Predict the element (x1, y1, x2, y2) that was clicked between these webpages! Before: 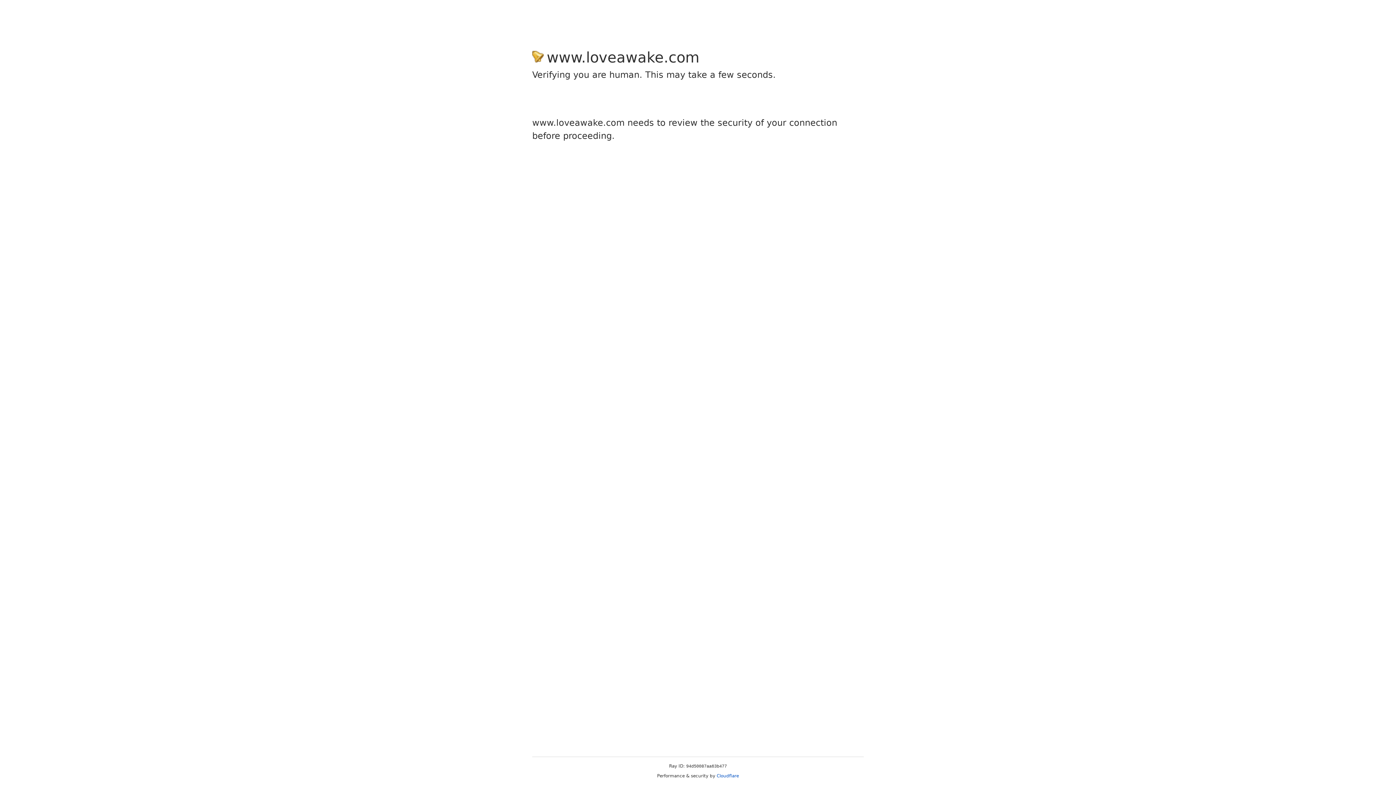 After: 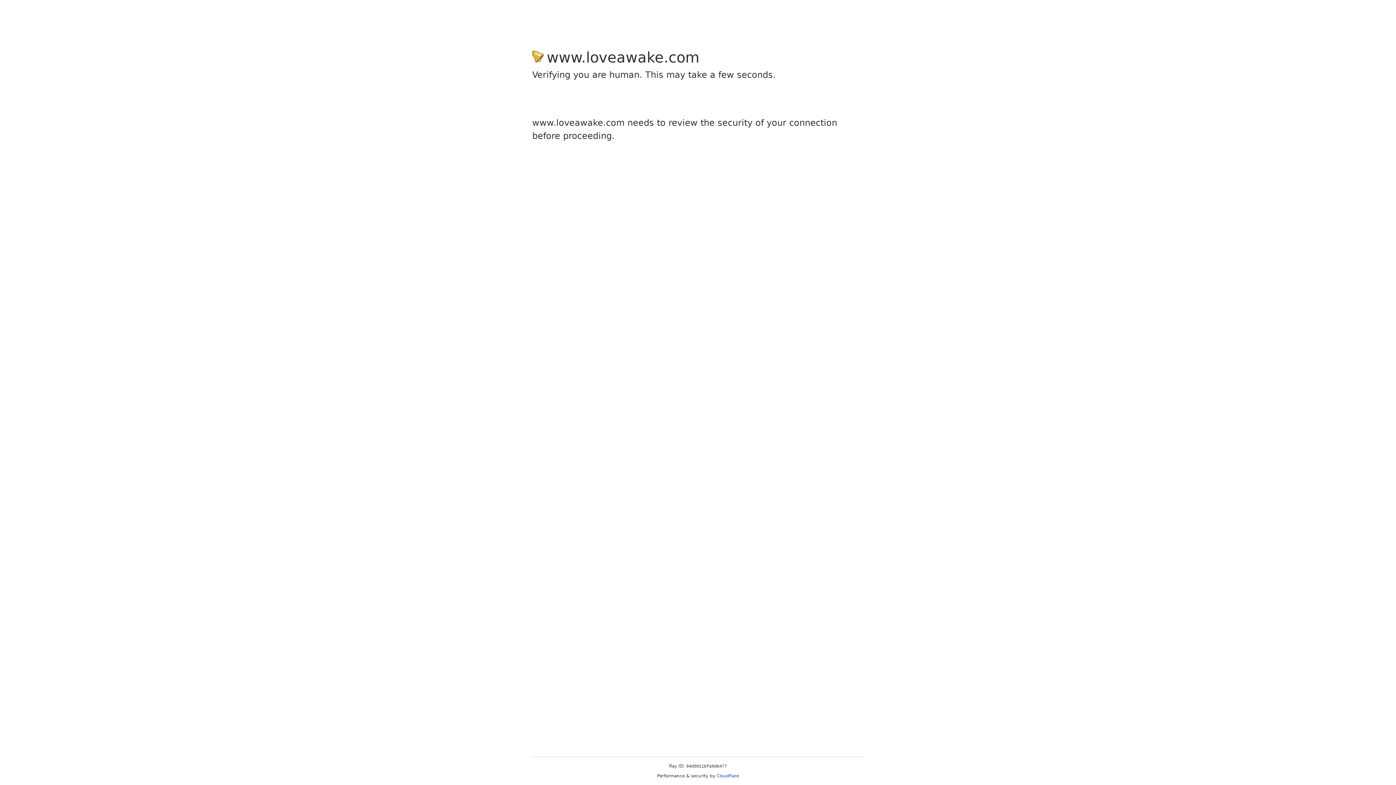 Action: bbox: (716, 773, 739, 778) label: Cloudflare